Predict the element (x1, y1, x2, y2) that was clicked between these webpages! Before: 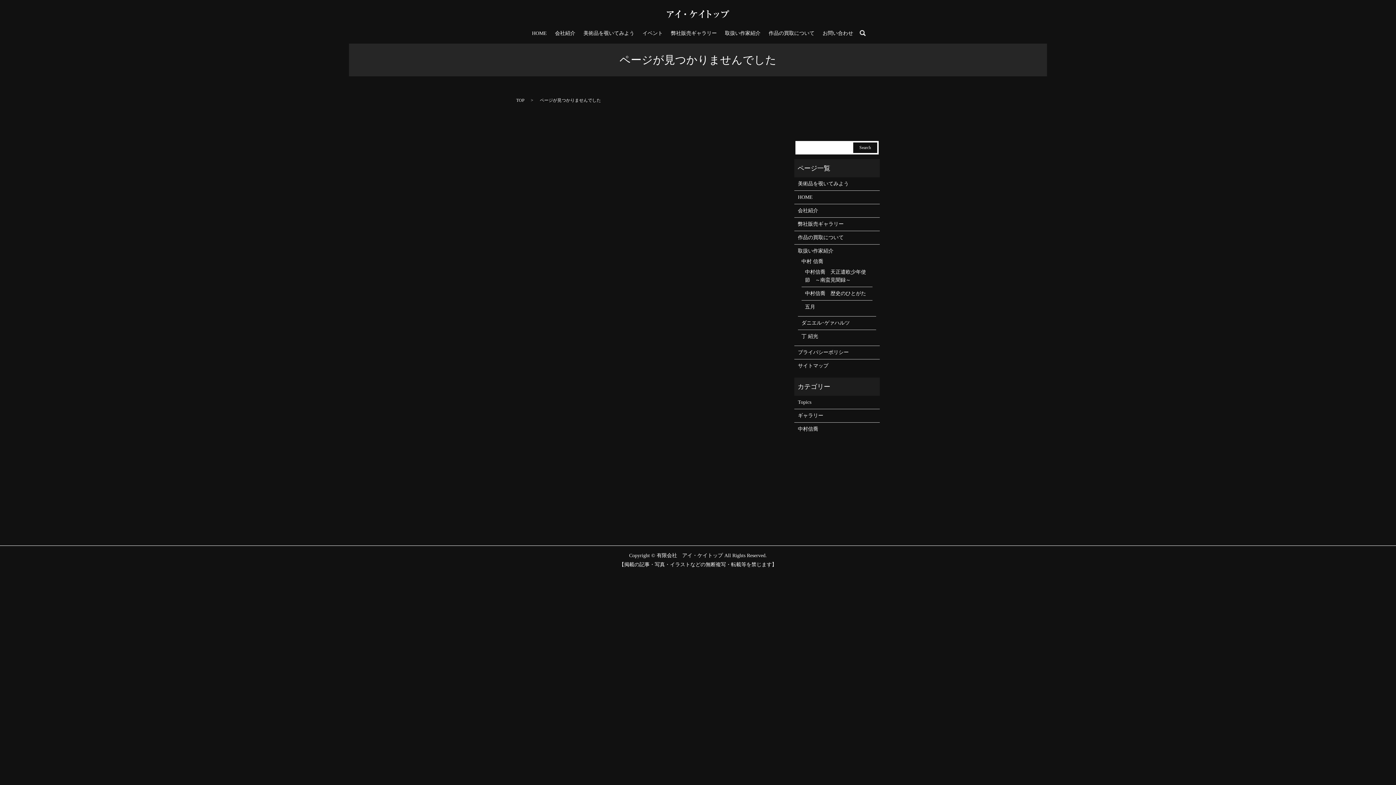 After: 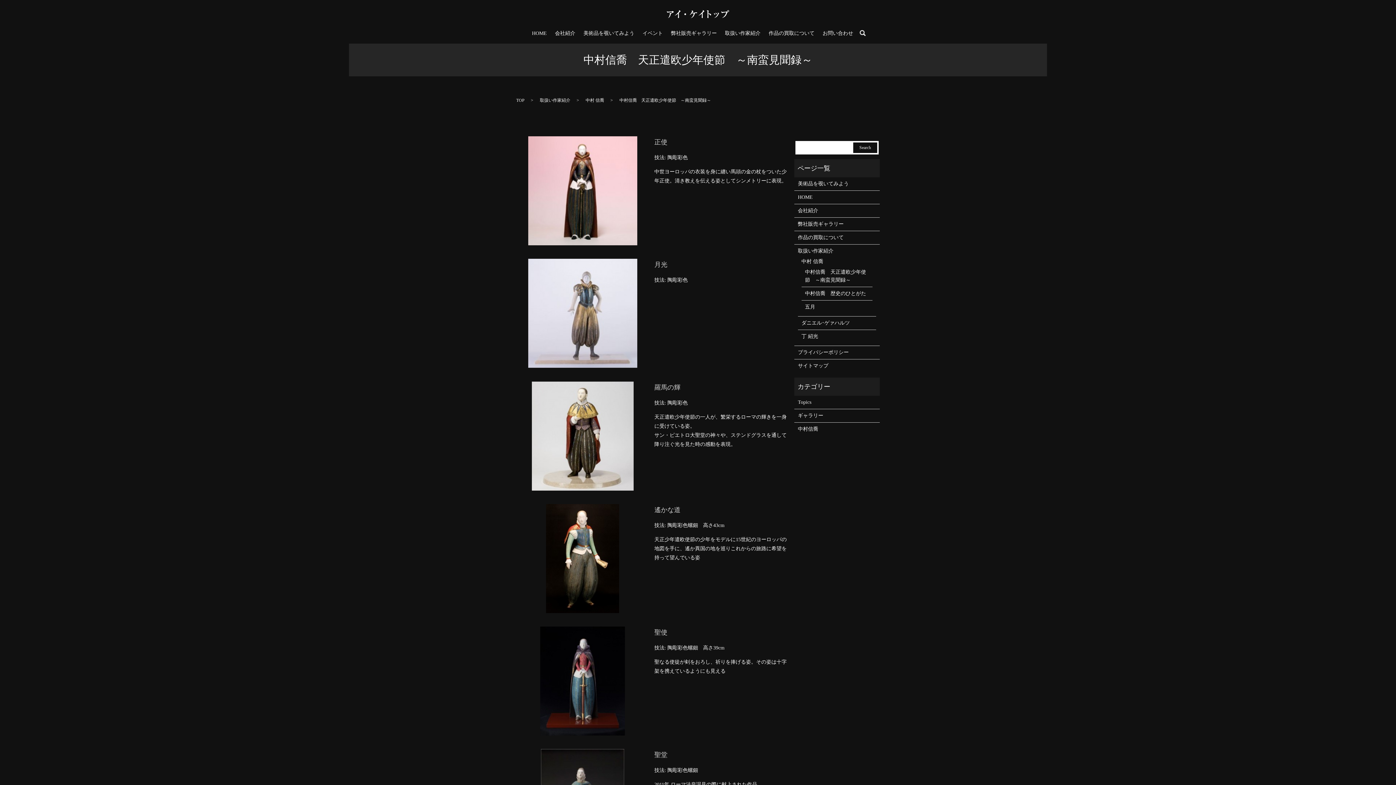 Action: bbox: (805, 268, 869, 284) label: 中村信喬　天正遣欧少年使節　～南蛮見聞録～